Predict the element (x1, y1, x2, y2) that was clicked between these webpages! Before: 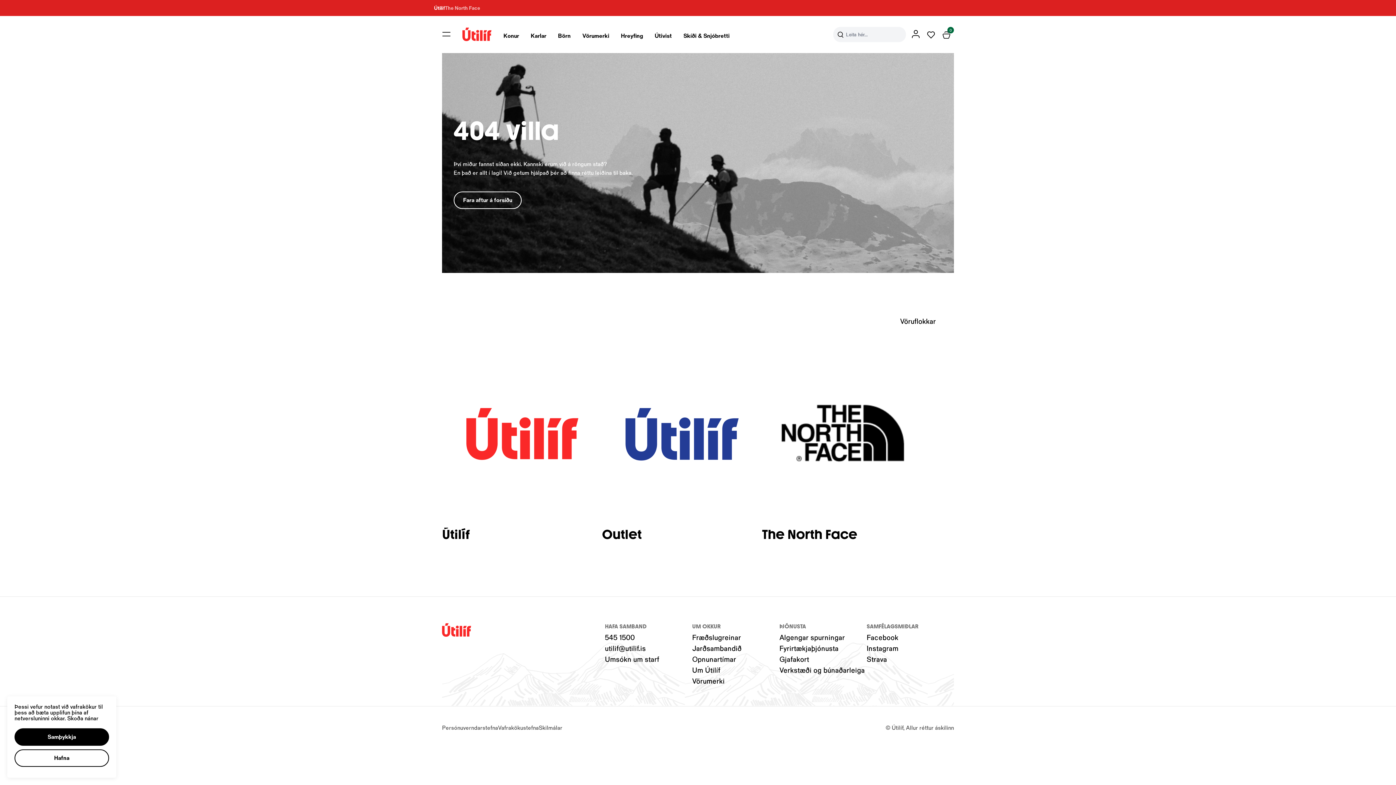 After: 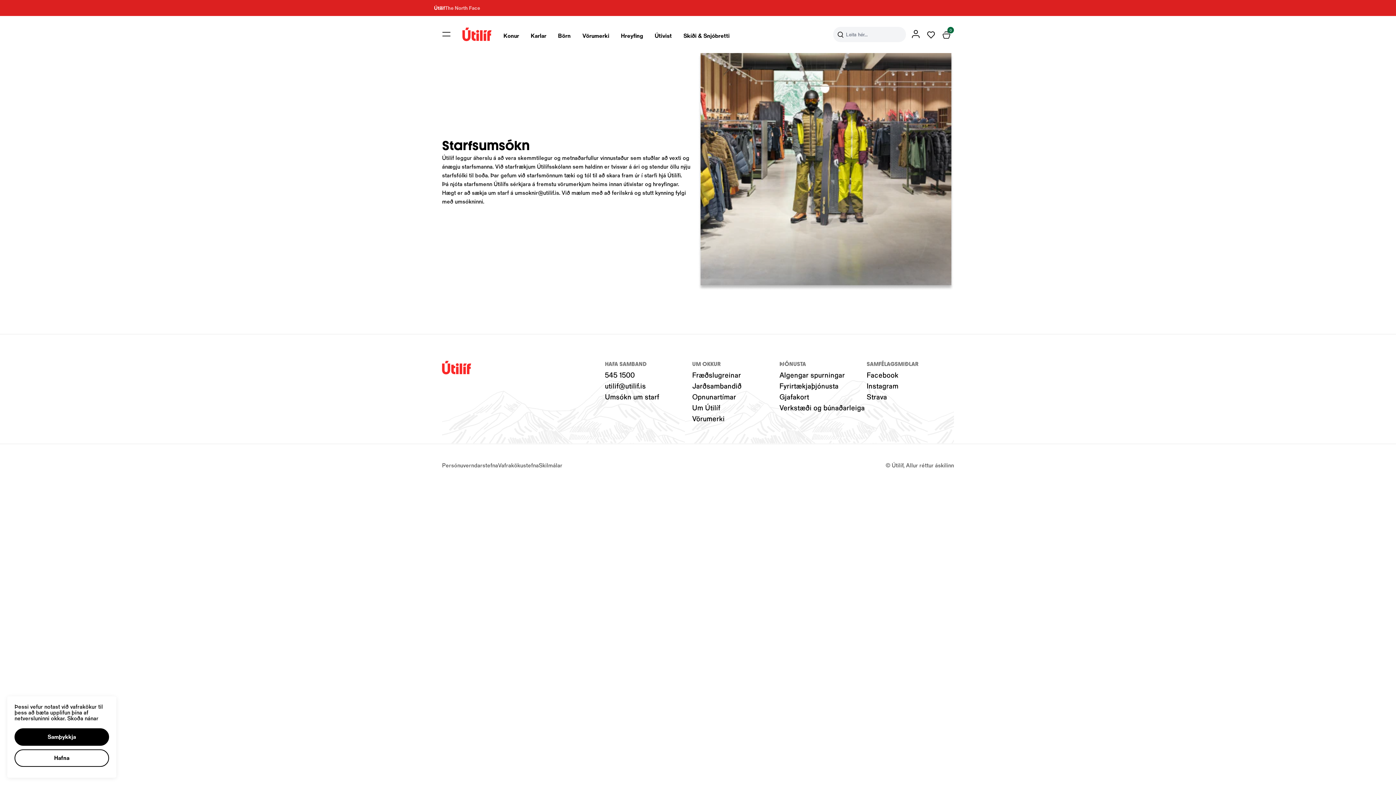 Action: bbox: (605, 656, 659, 663) label: Umsókn um starf